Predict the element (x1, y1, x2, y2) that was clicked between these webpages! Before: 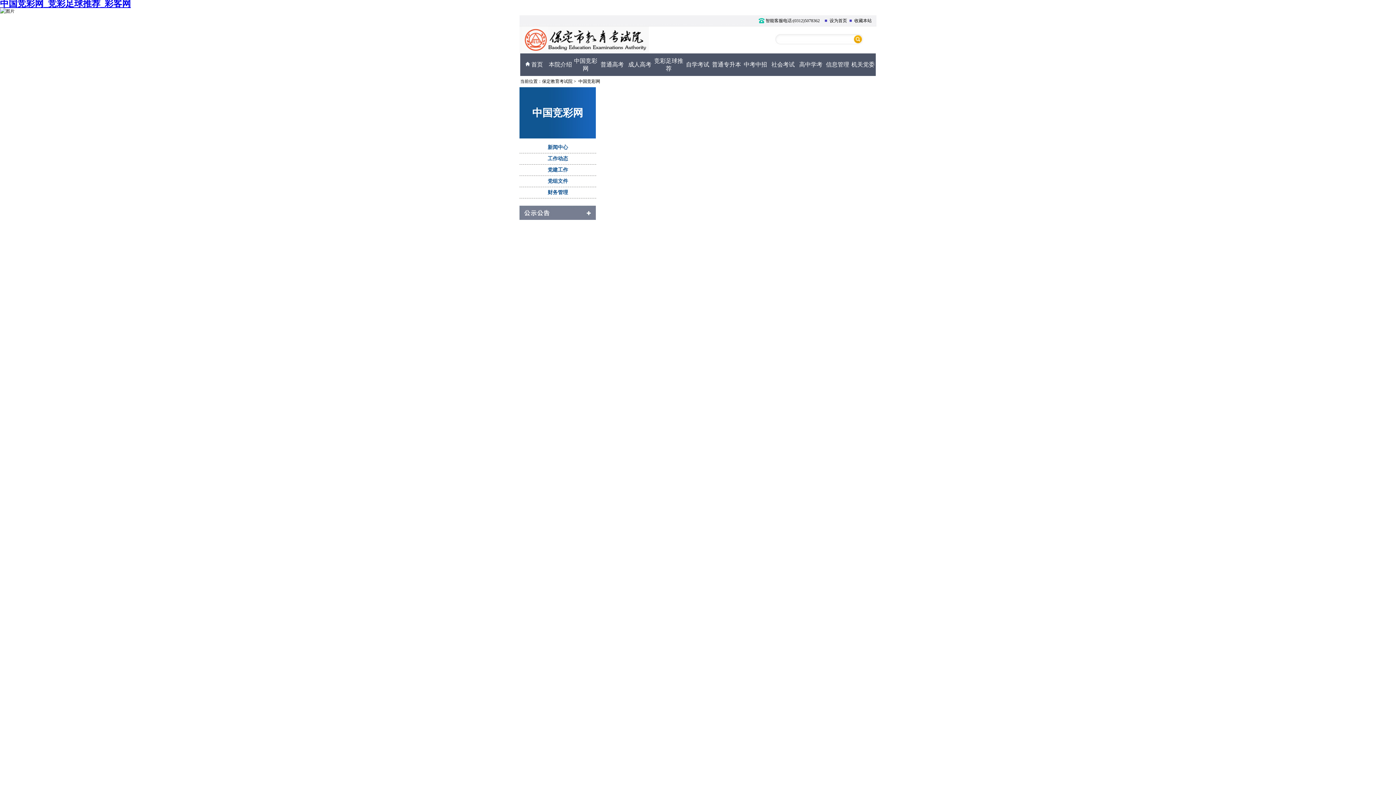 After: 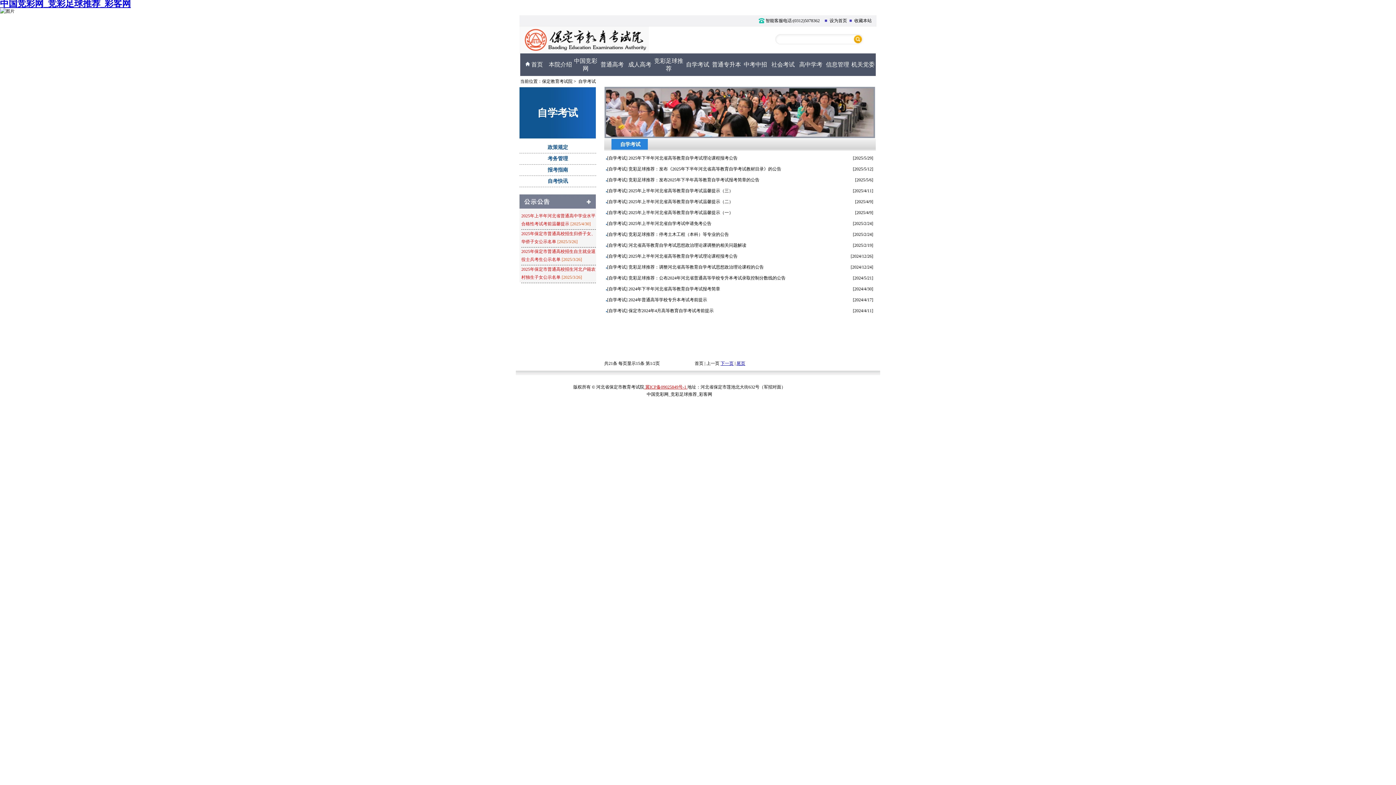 Action: bbox: (686, 61, 709, 67) label: 自学考试